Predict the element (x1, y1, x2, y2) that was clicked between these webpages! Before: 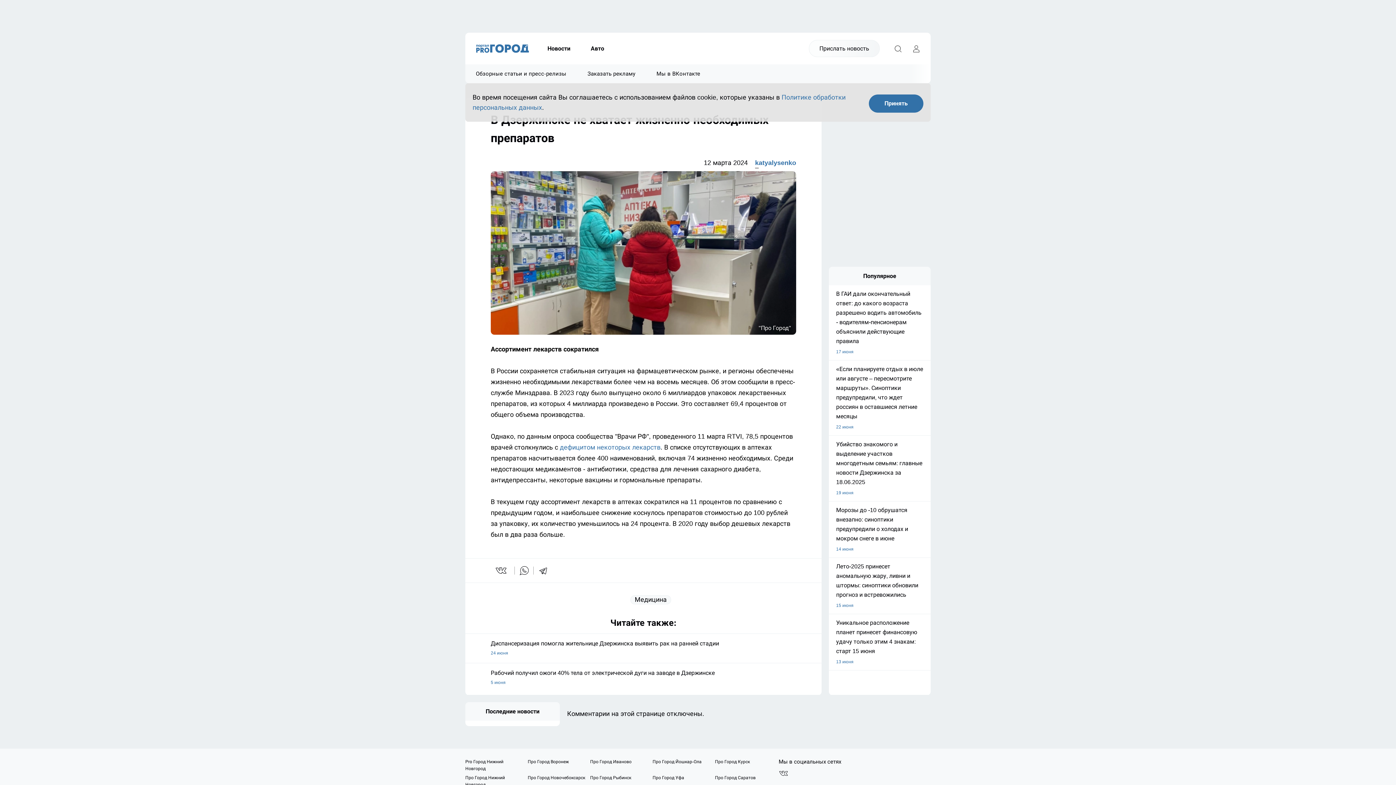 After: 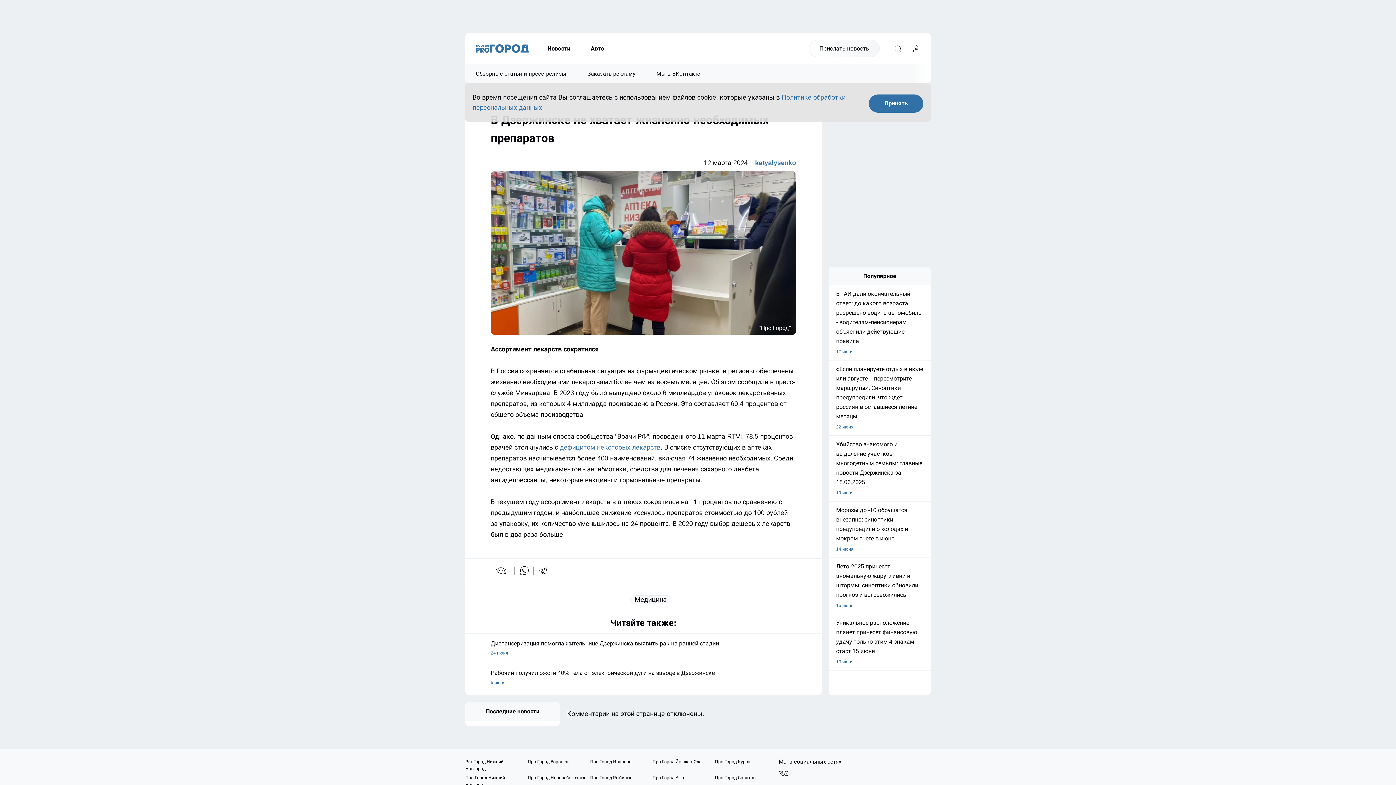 Action: label: Про Город Новочебоксарск bbox: (527, 776, 585, 781)